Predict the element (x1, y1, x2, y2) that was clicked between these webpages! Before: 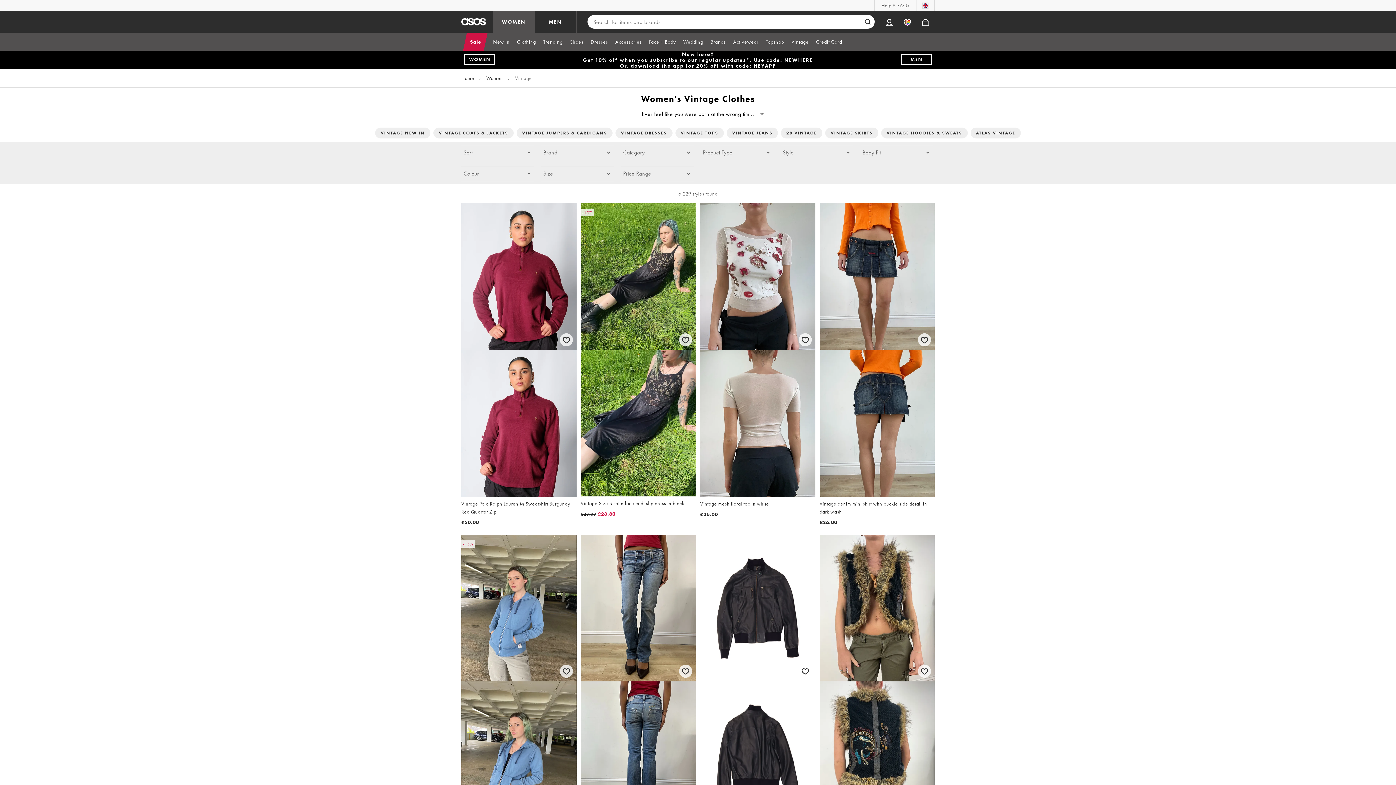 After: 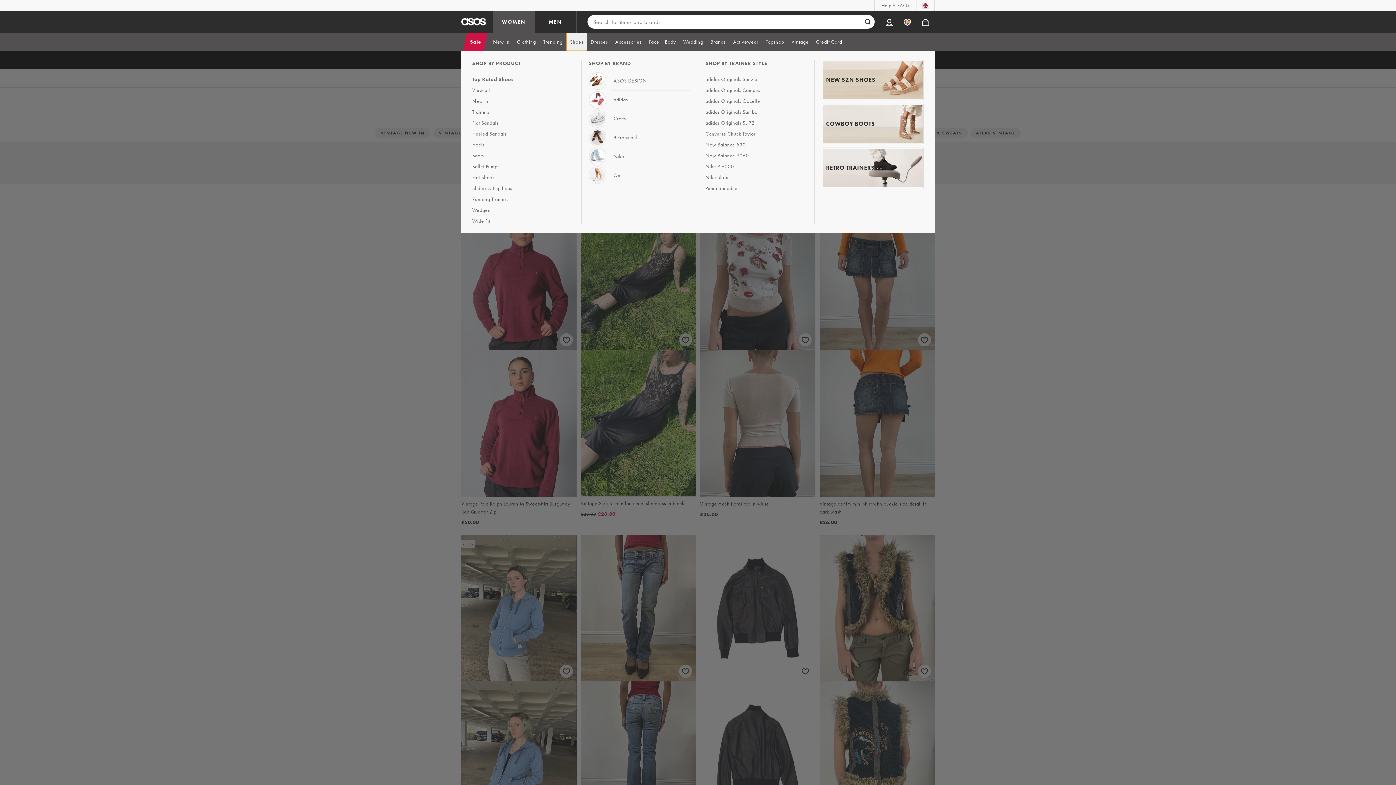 Action: label: Shoes bbox: (566, 32, 587, 50)